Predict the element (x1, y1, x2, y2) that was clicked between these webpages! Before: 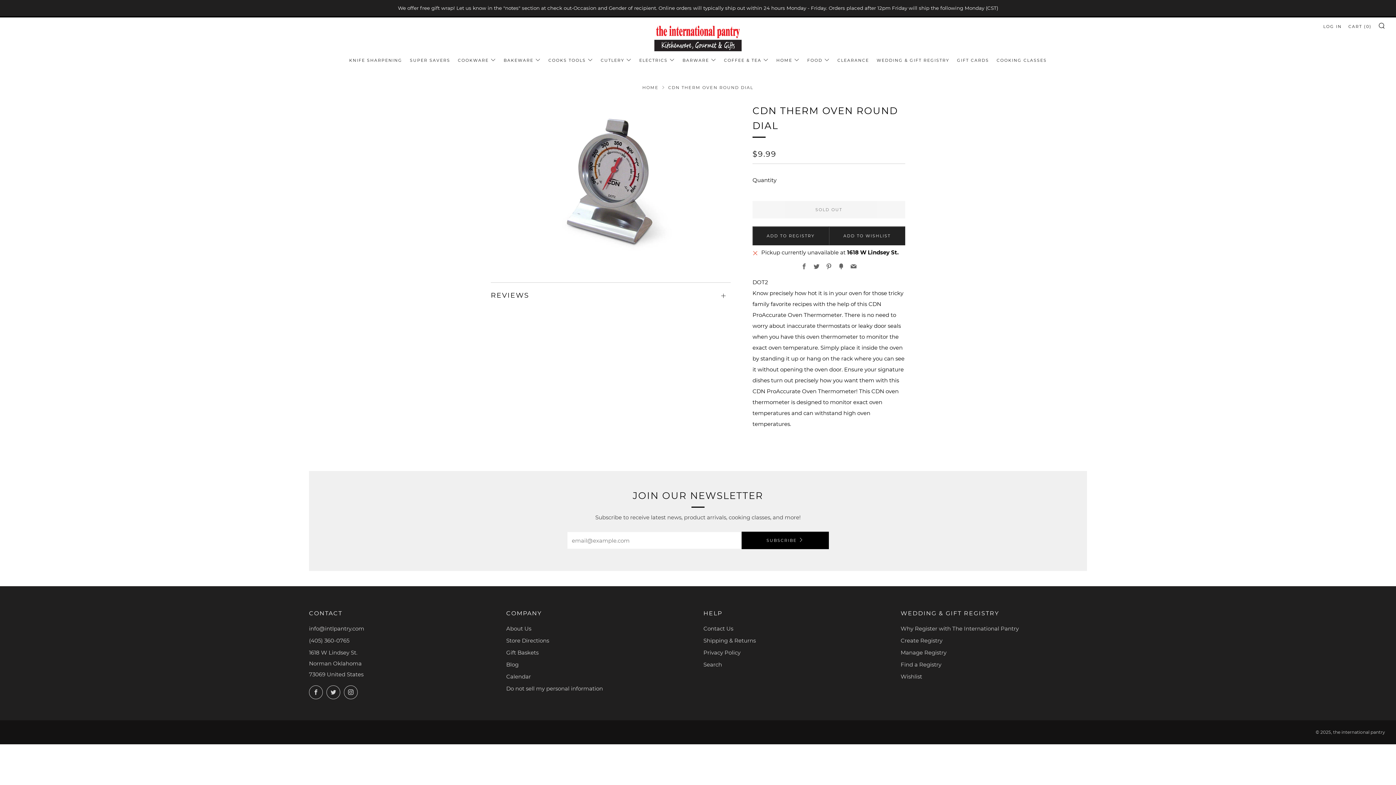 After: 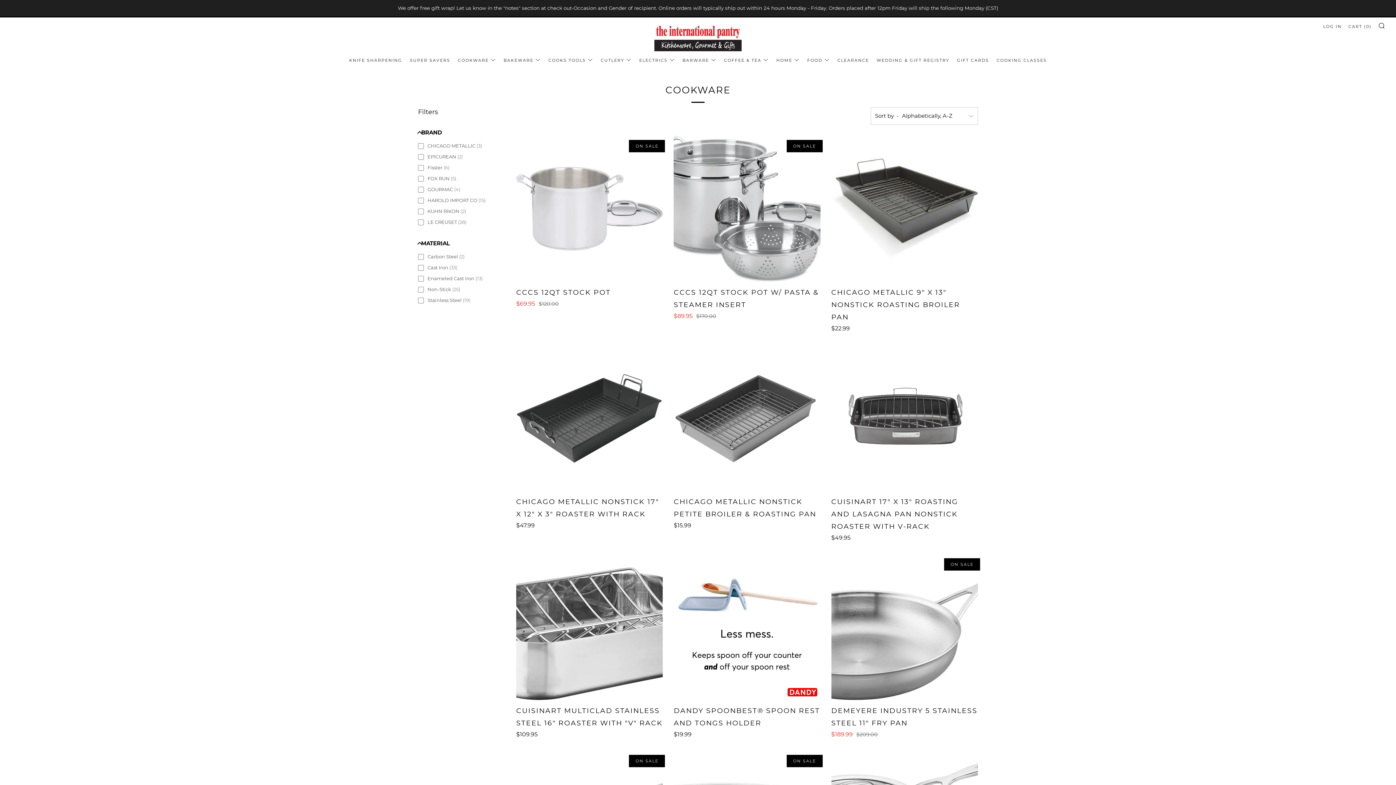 Action: bbox: (458, 54, 496, 66) label: COOKWARE